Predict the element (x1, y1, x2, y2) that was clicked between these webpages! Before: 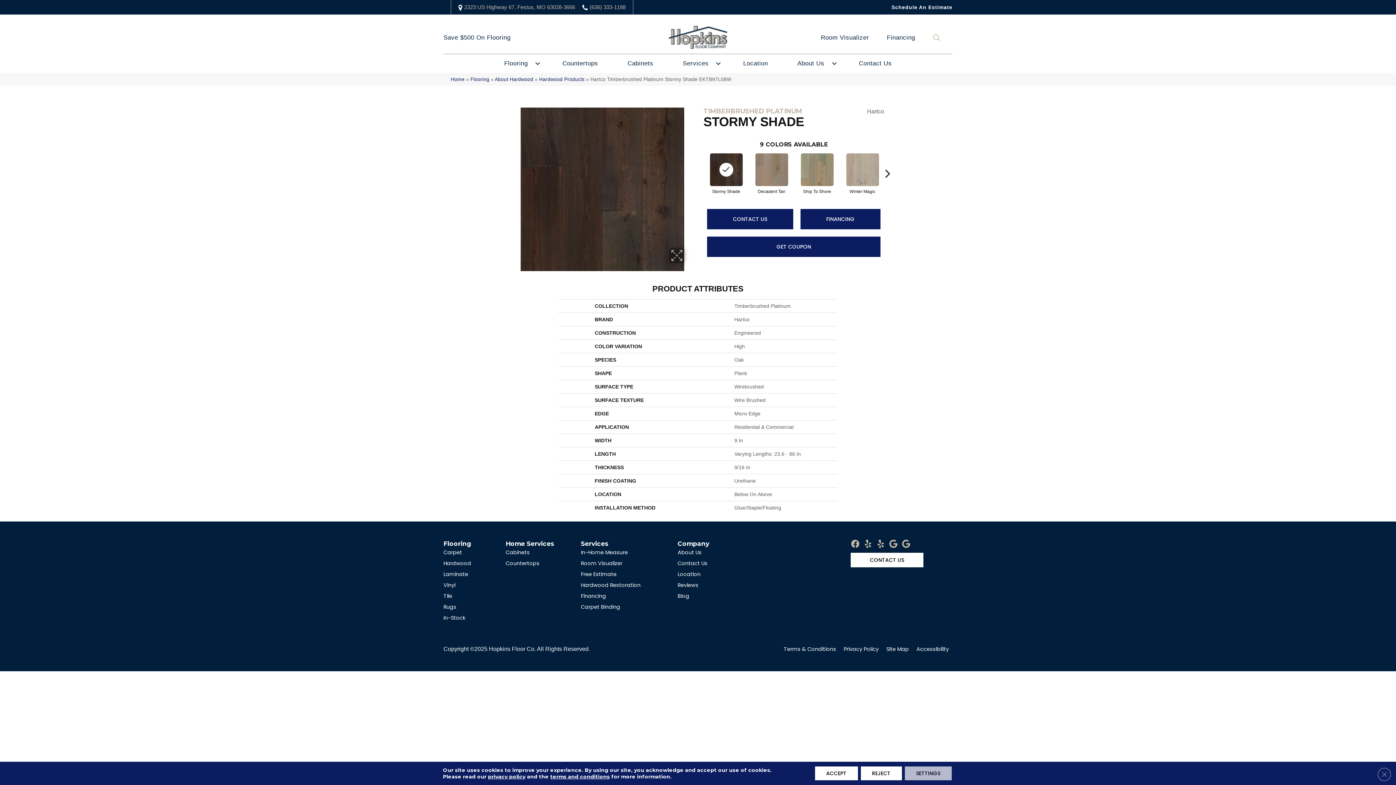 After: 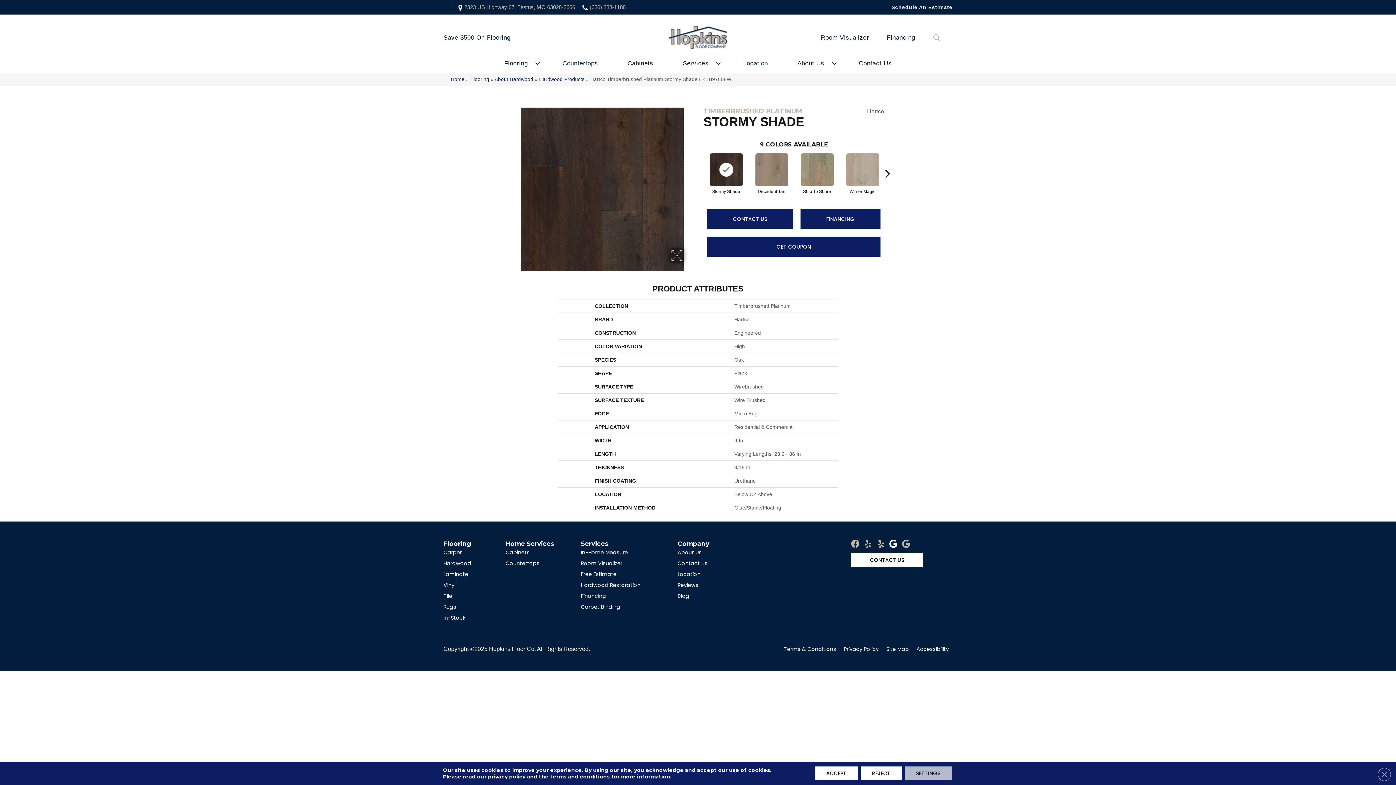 Action: bbox: (889, 540, 897, 549)